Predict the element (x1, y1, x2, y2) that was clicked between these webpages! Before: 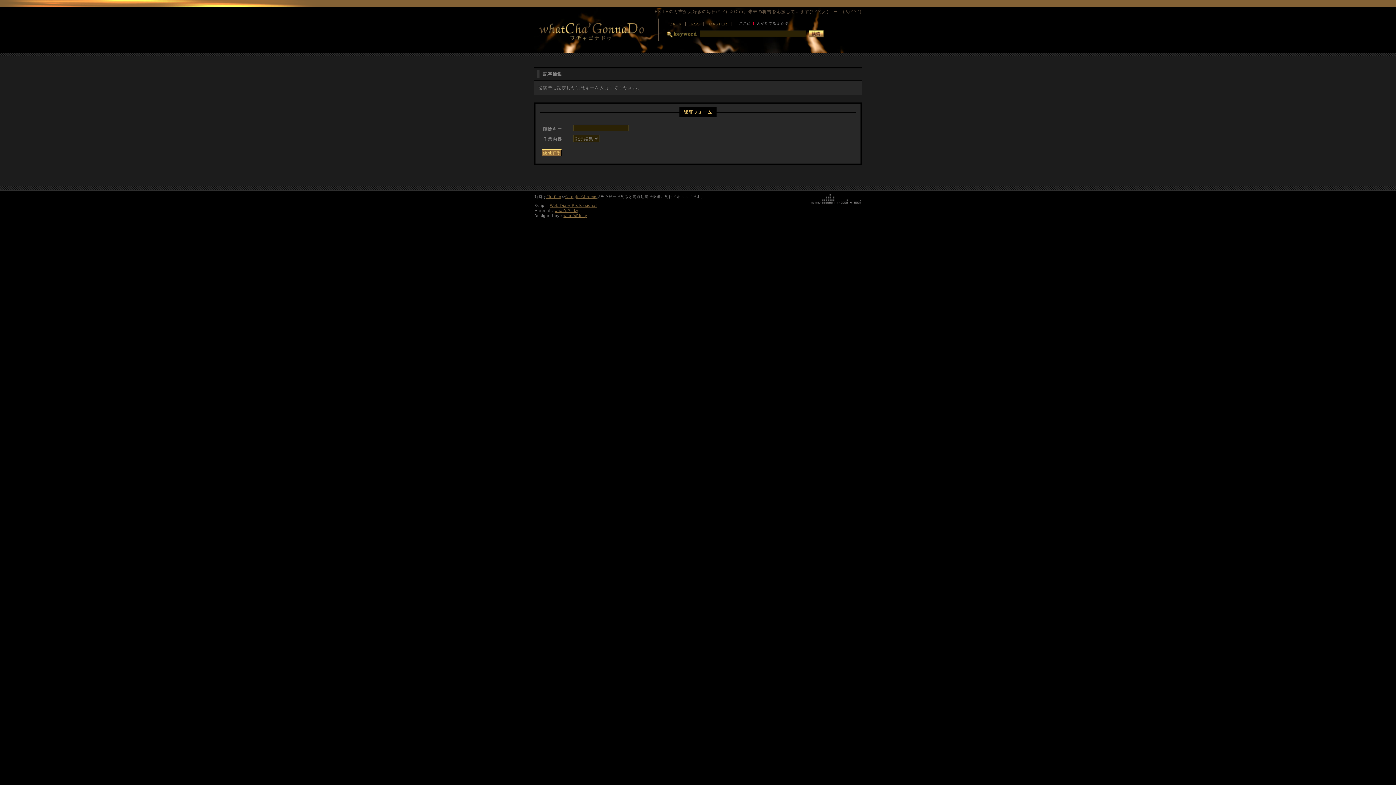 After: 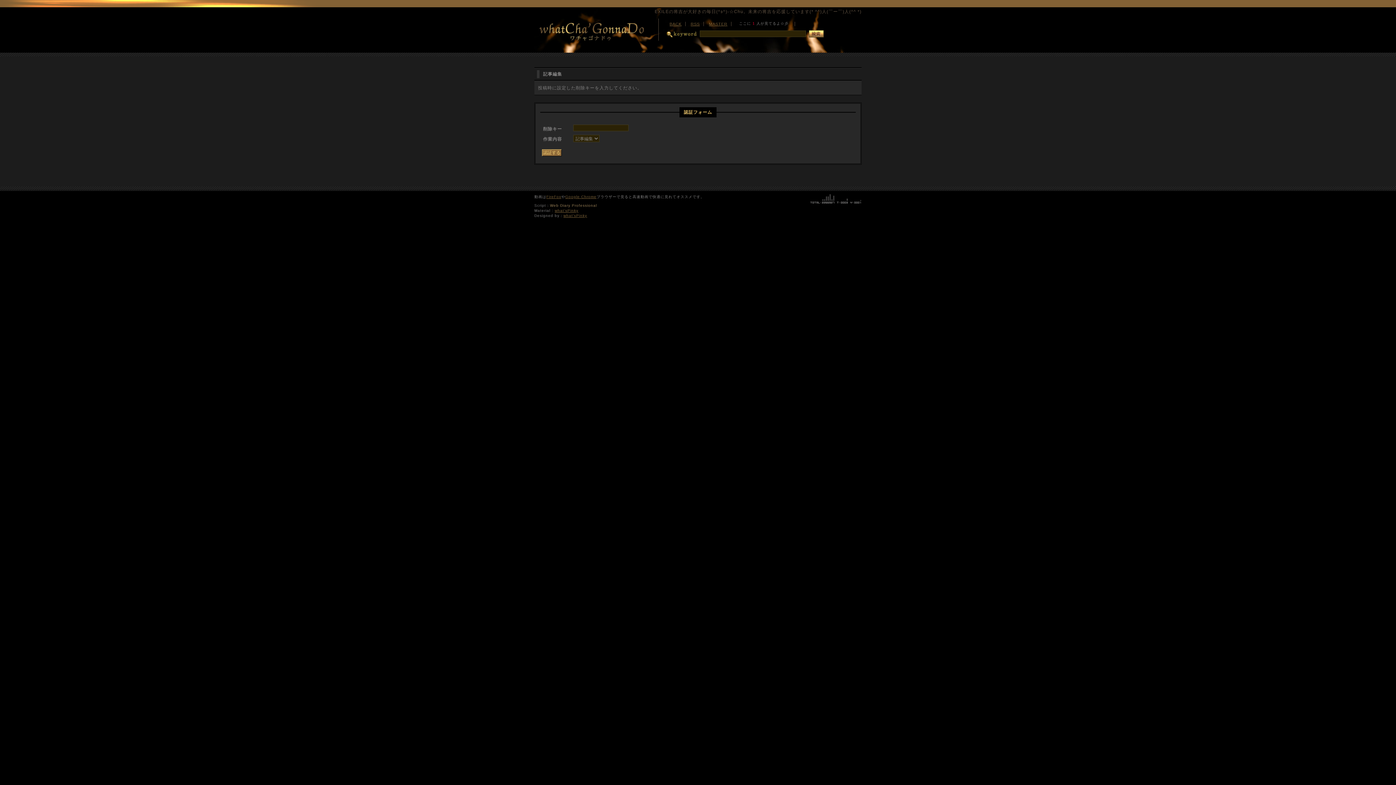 Action: bbox: (550, 203, 597, 207) label: Web Diary Professional